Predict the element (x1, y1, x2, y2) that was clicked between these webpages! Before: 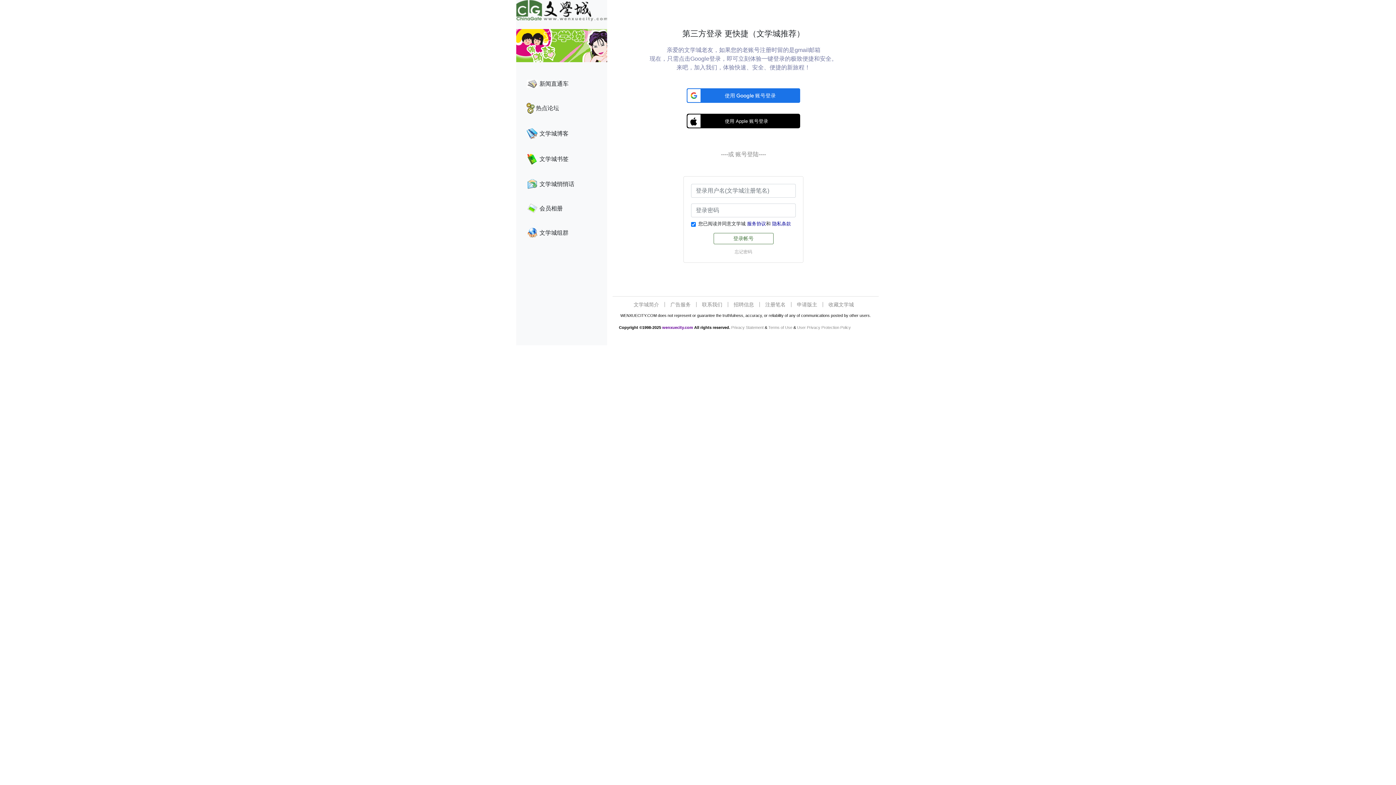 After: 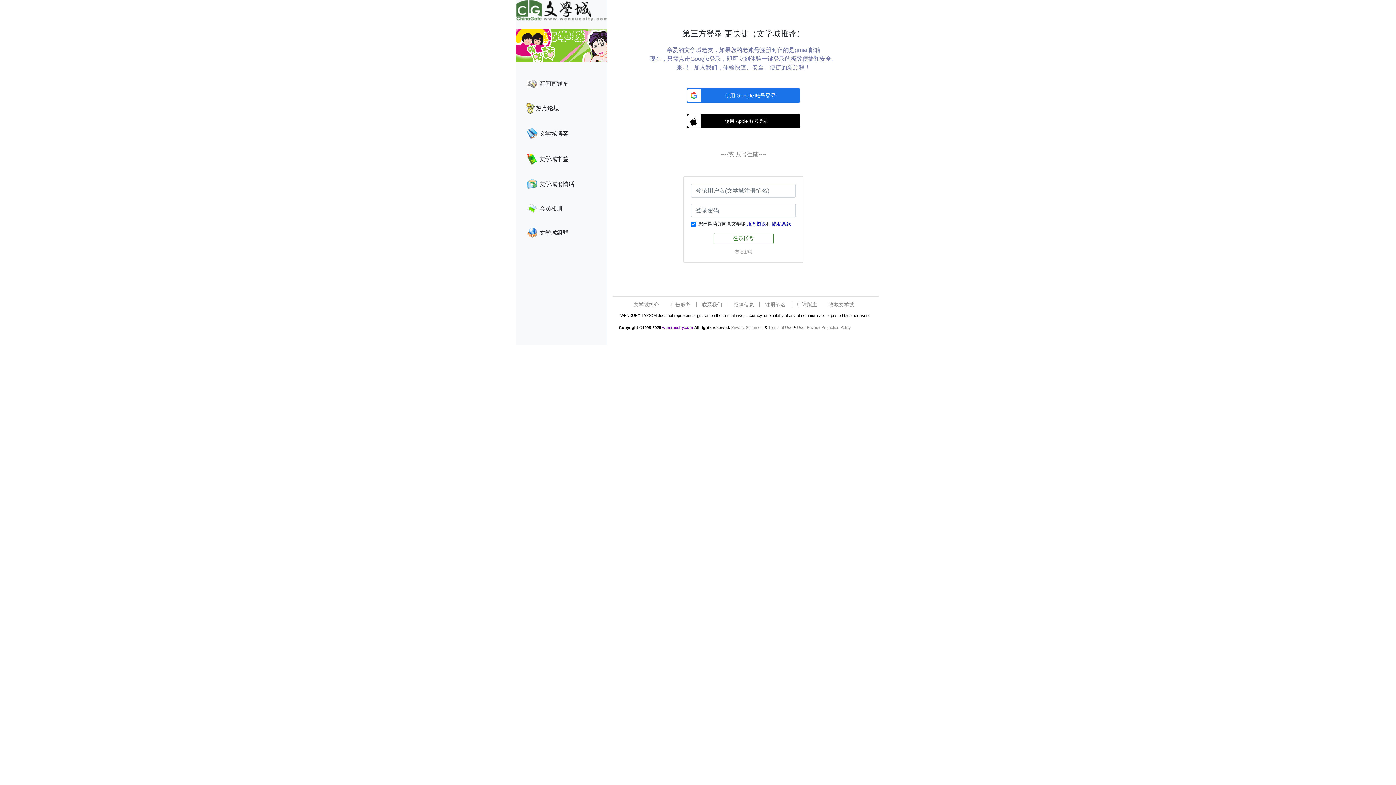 Action: bbox: (526, 80, 537, 86)